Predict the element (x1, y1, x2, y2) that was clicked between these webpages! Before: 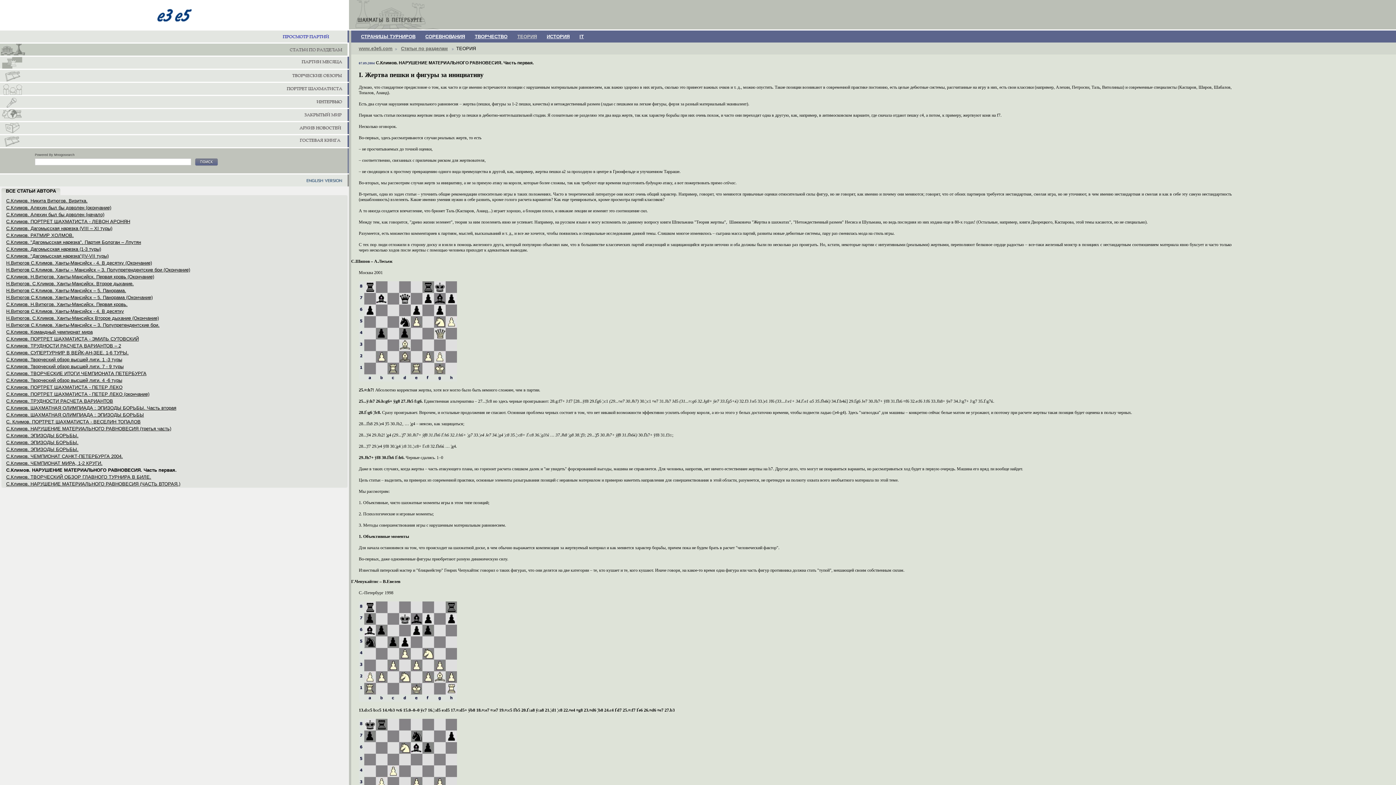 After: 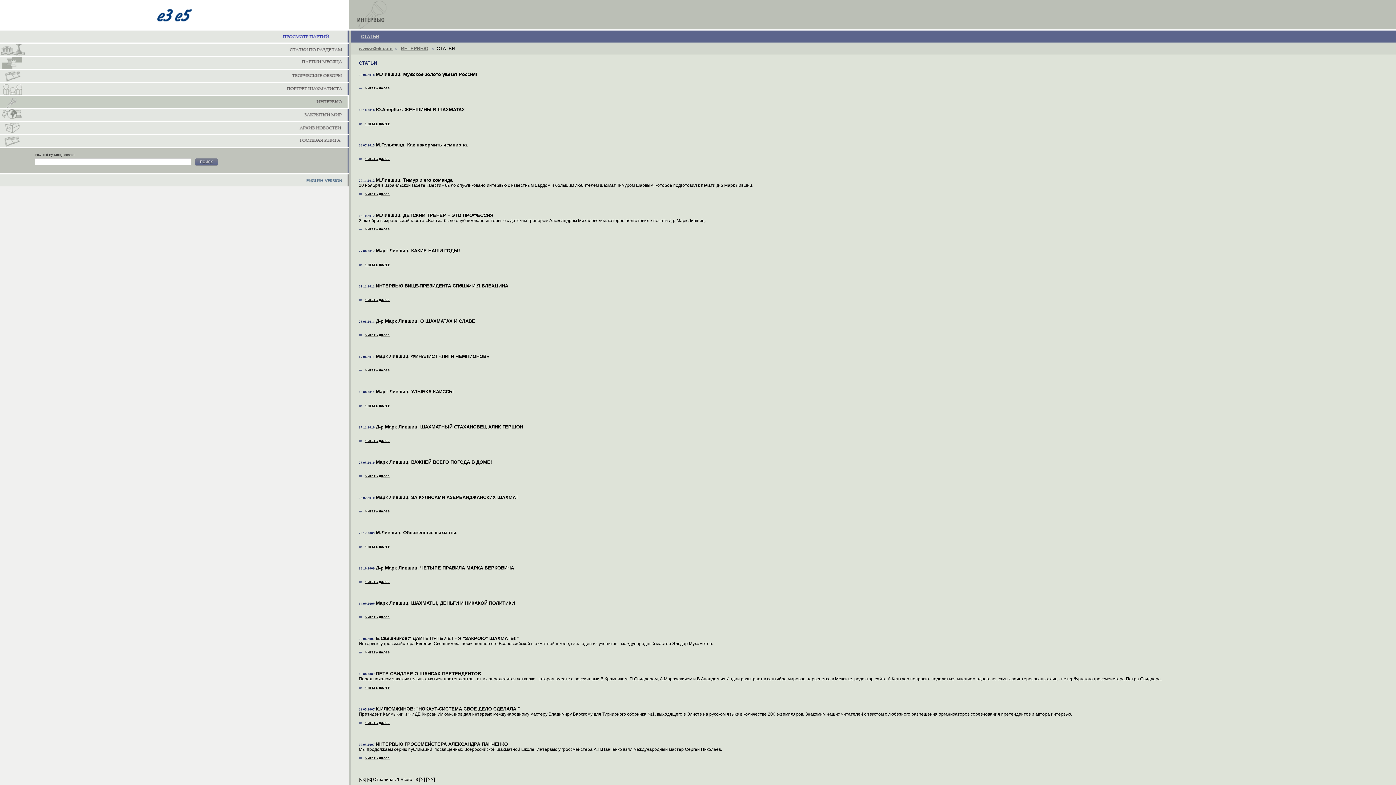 Action: bbox: (0, 96, 349, 109)